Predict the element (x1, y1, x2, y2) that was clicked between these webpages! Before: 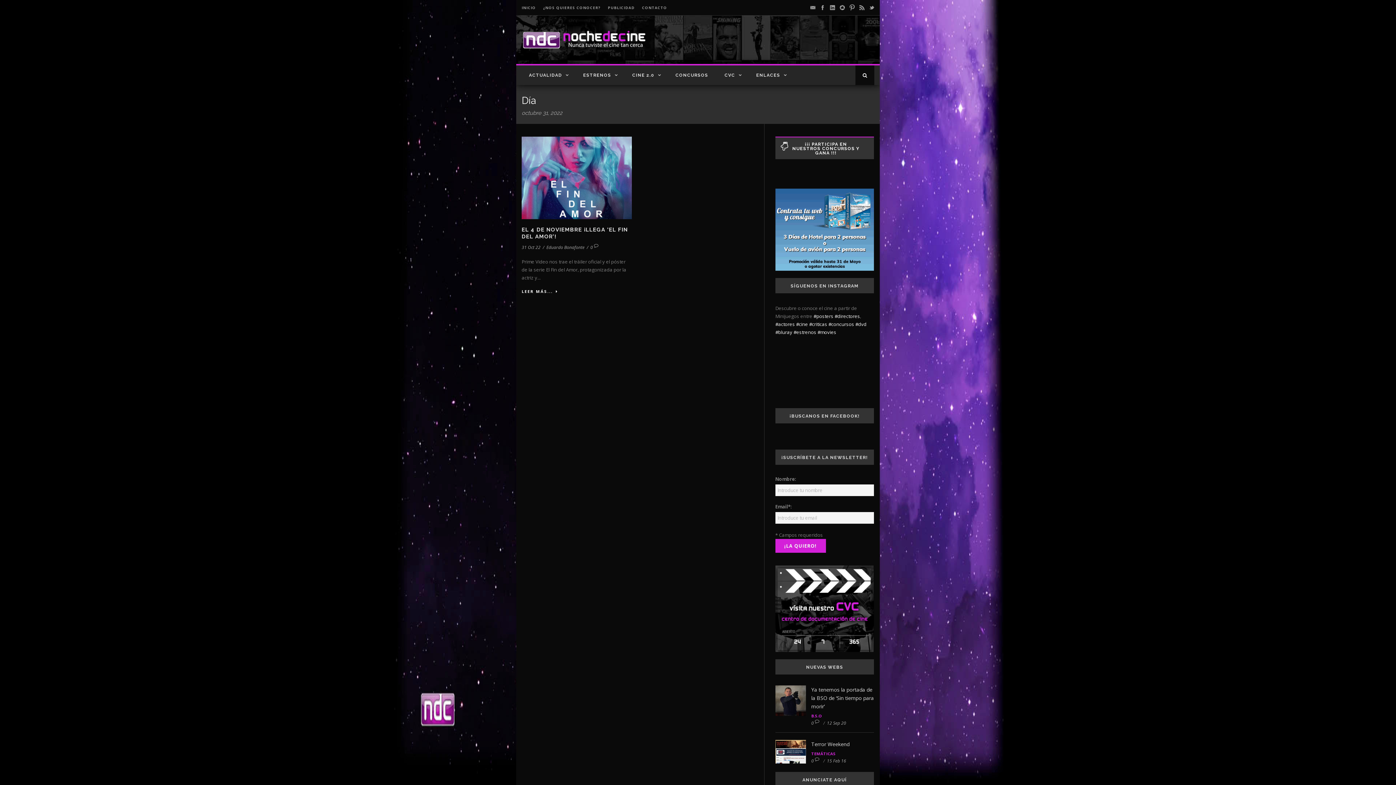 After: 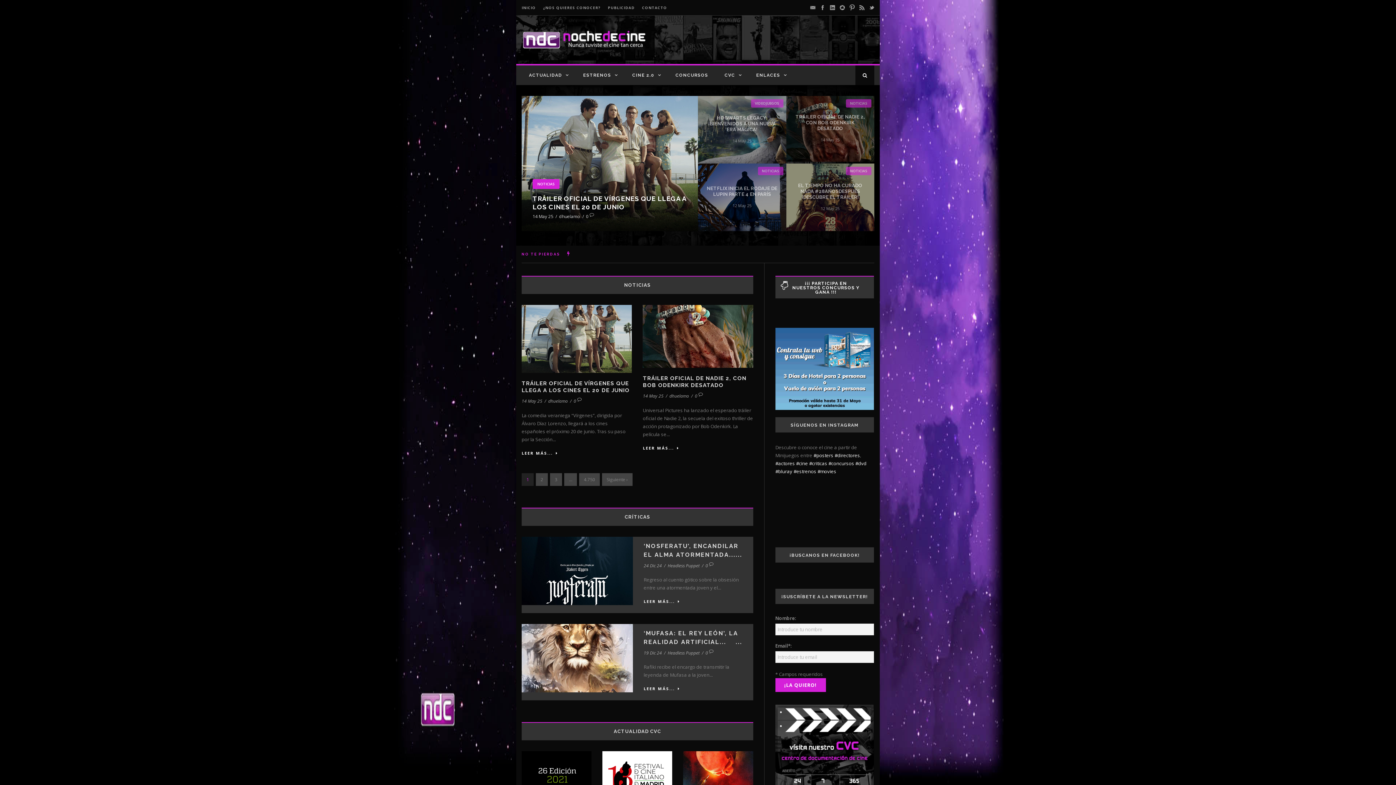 Action: bbox: (521, 33, 653, 40)